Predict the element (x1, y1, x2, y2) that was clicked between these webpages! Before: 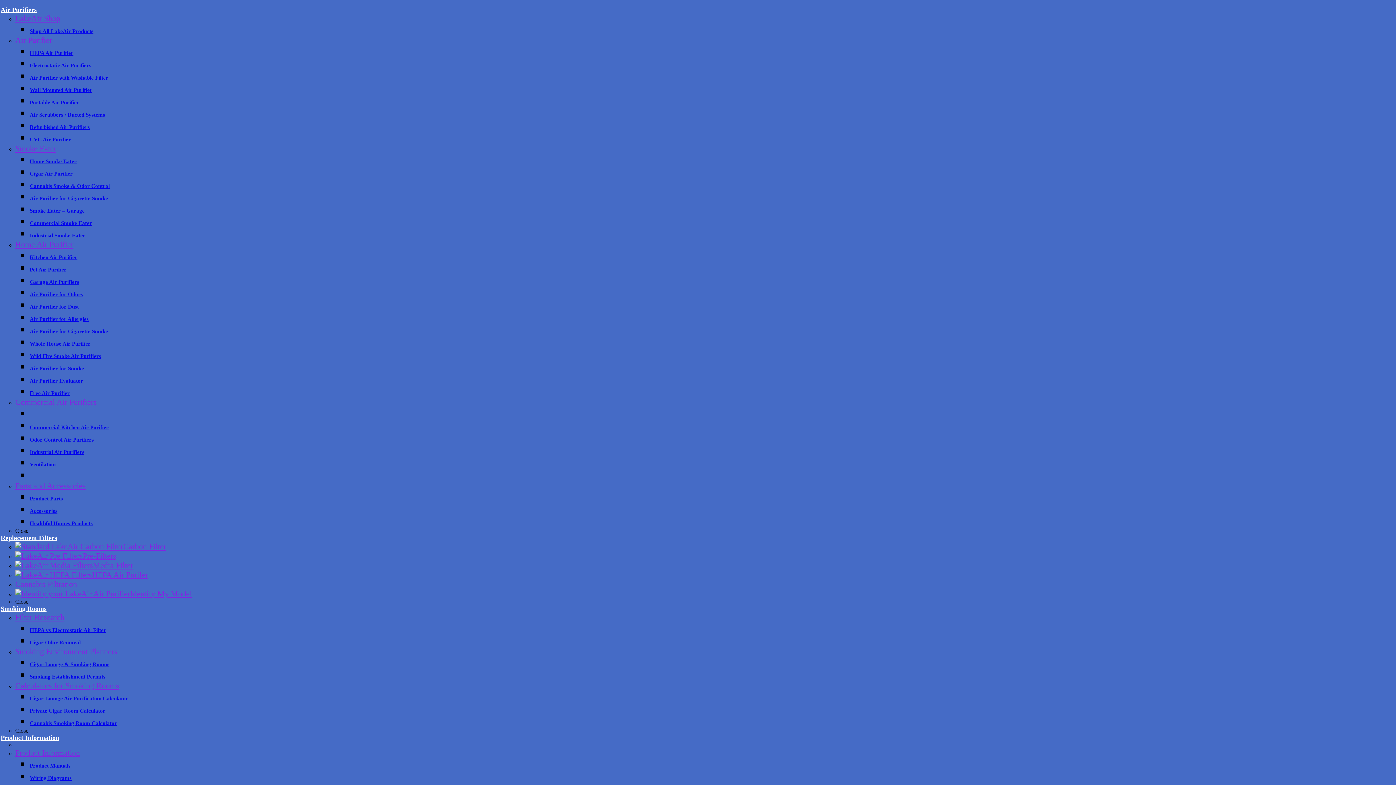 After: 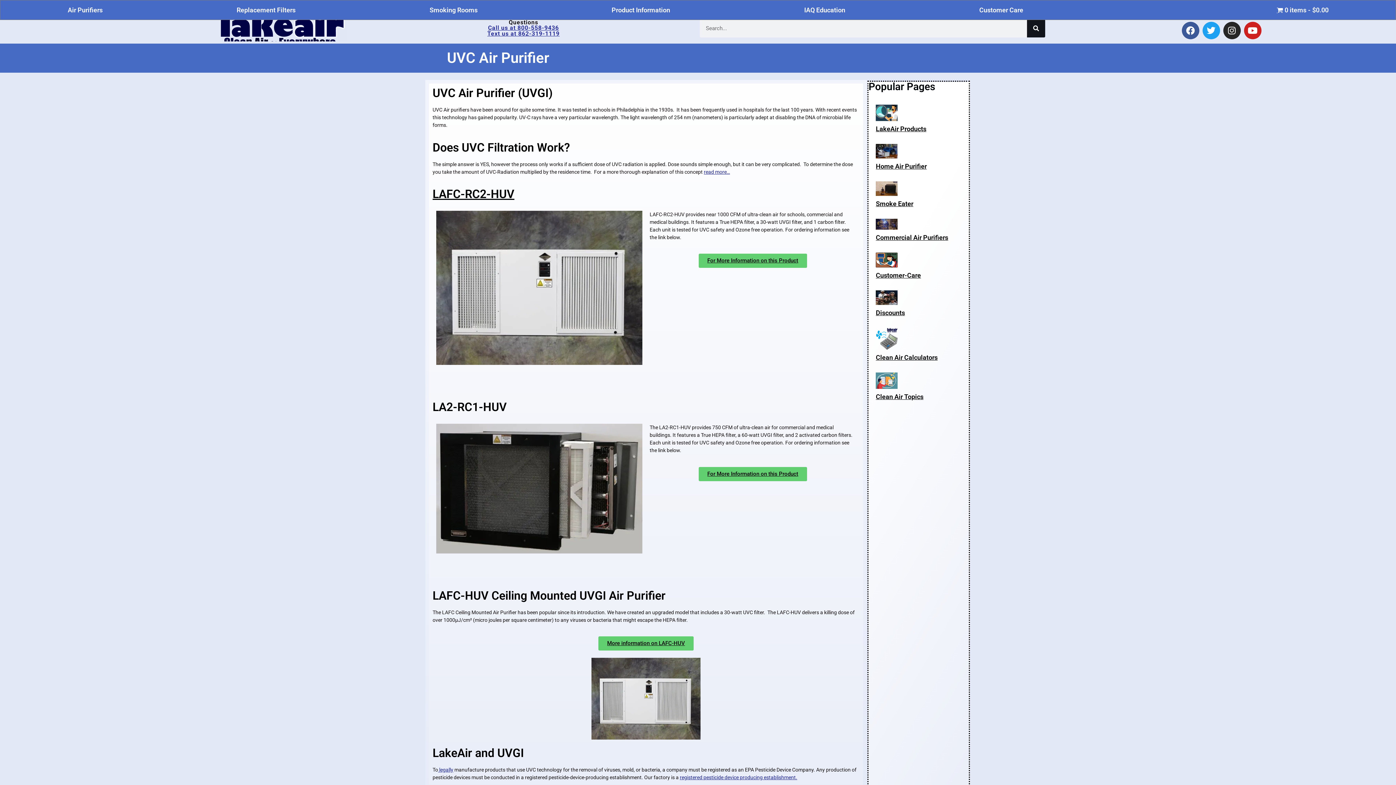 Action: bbox: (29, 136, 70, 142) label: UVC Air Purifier